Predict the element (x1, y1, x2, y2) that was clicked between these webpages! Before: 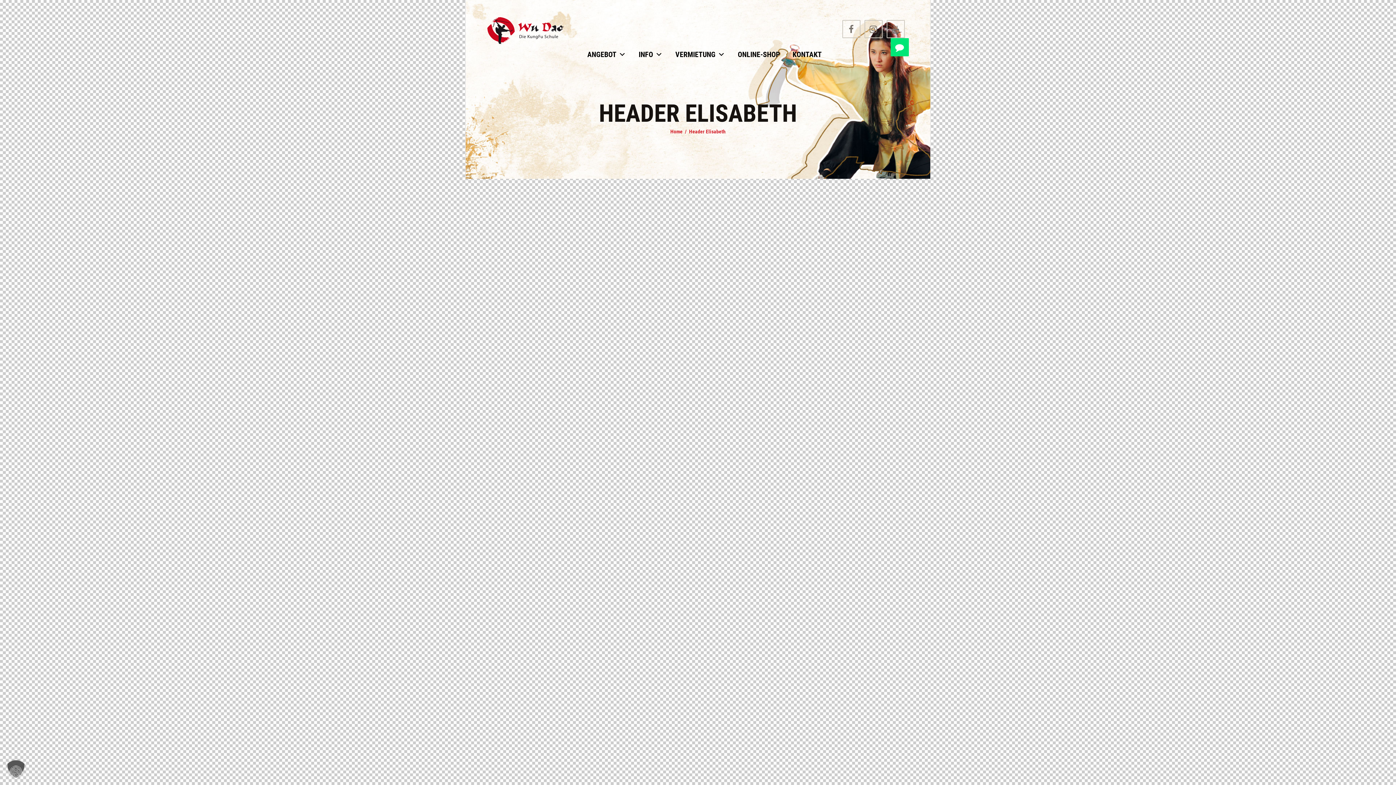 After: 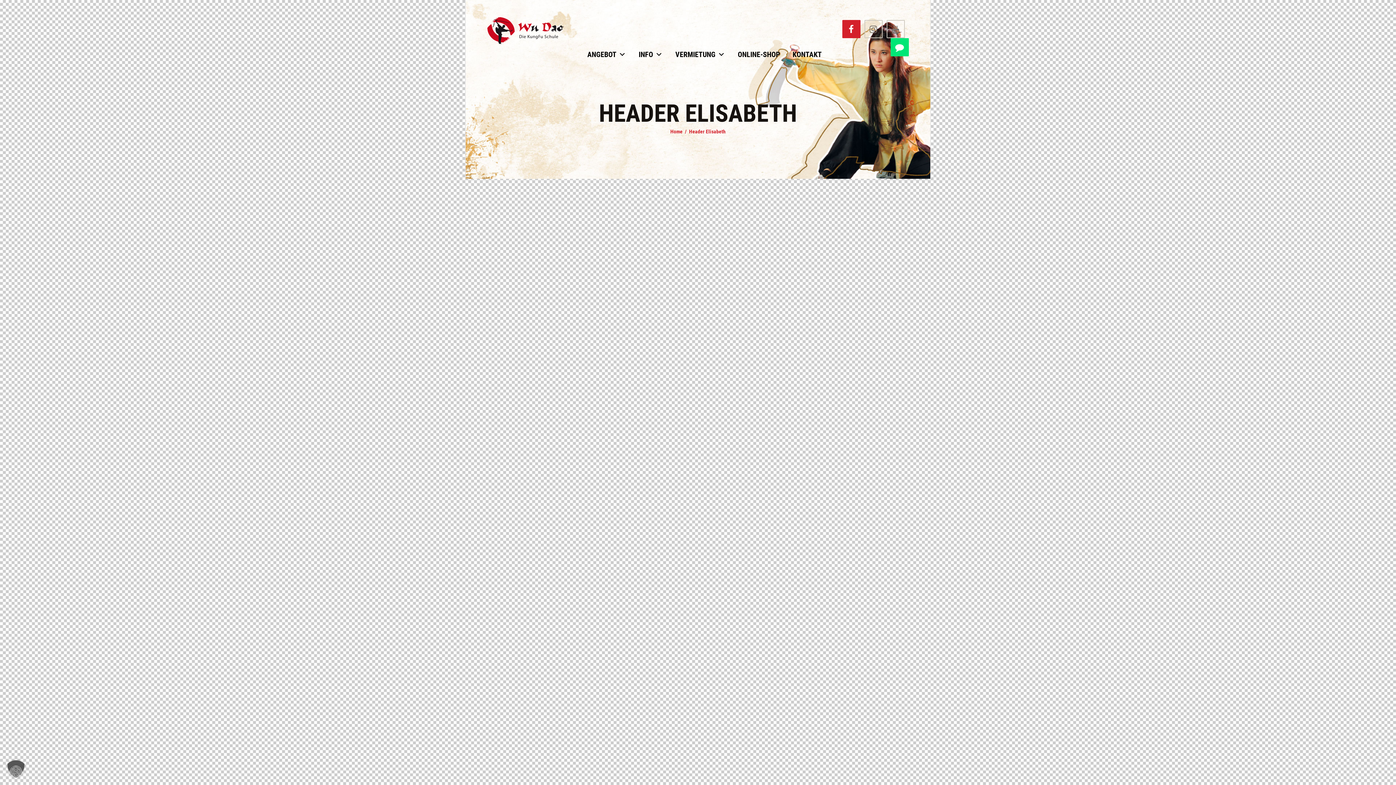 Action: bbox: (842, 19, 860, 38)